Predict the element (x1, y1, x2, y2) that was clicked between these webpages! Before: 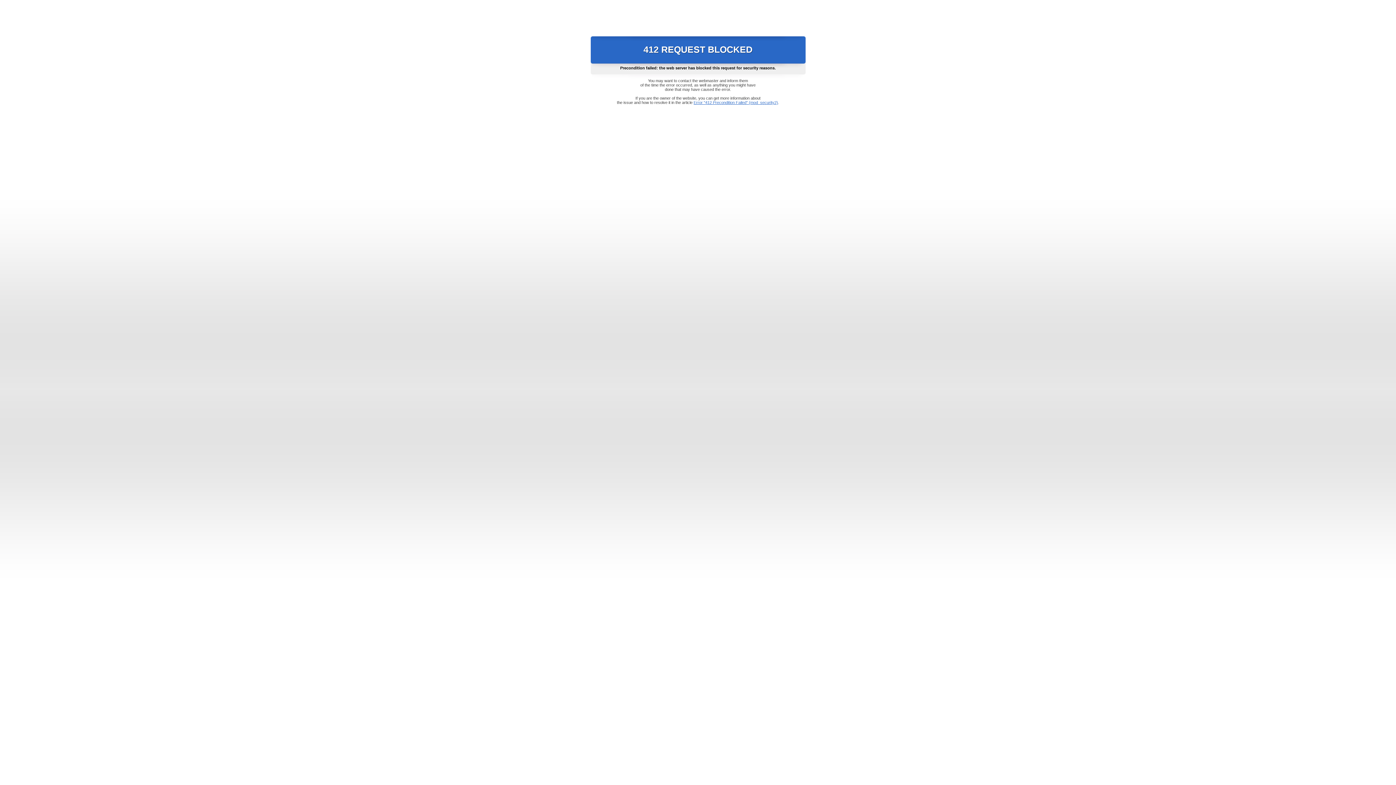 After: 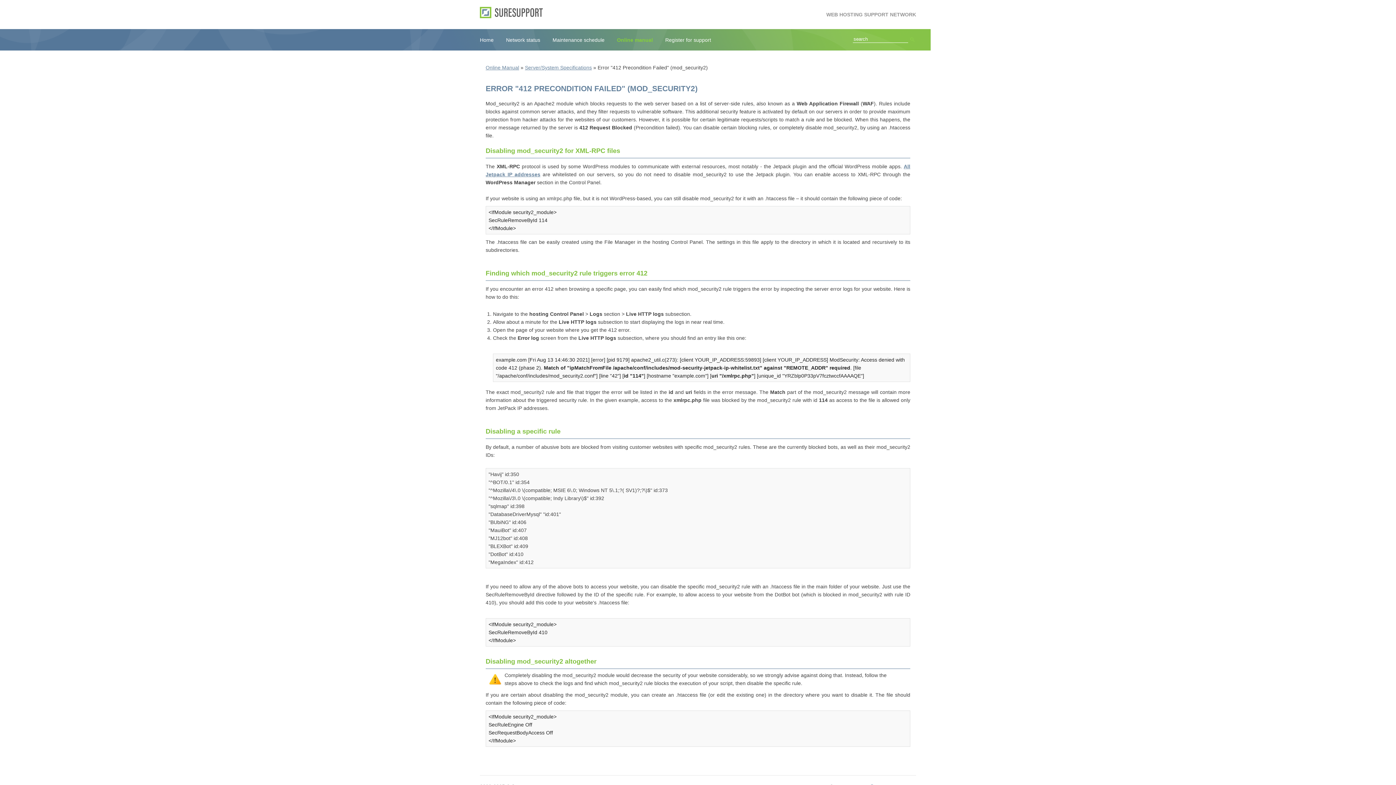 Action: label: Error "412 Precondition Failed" (mod_security2) bbox: (693, 100, 778, 104)